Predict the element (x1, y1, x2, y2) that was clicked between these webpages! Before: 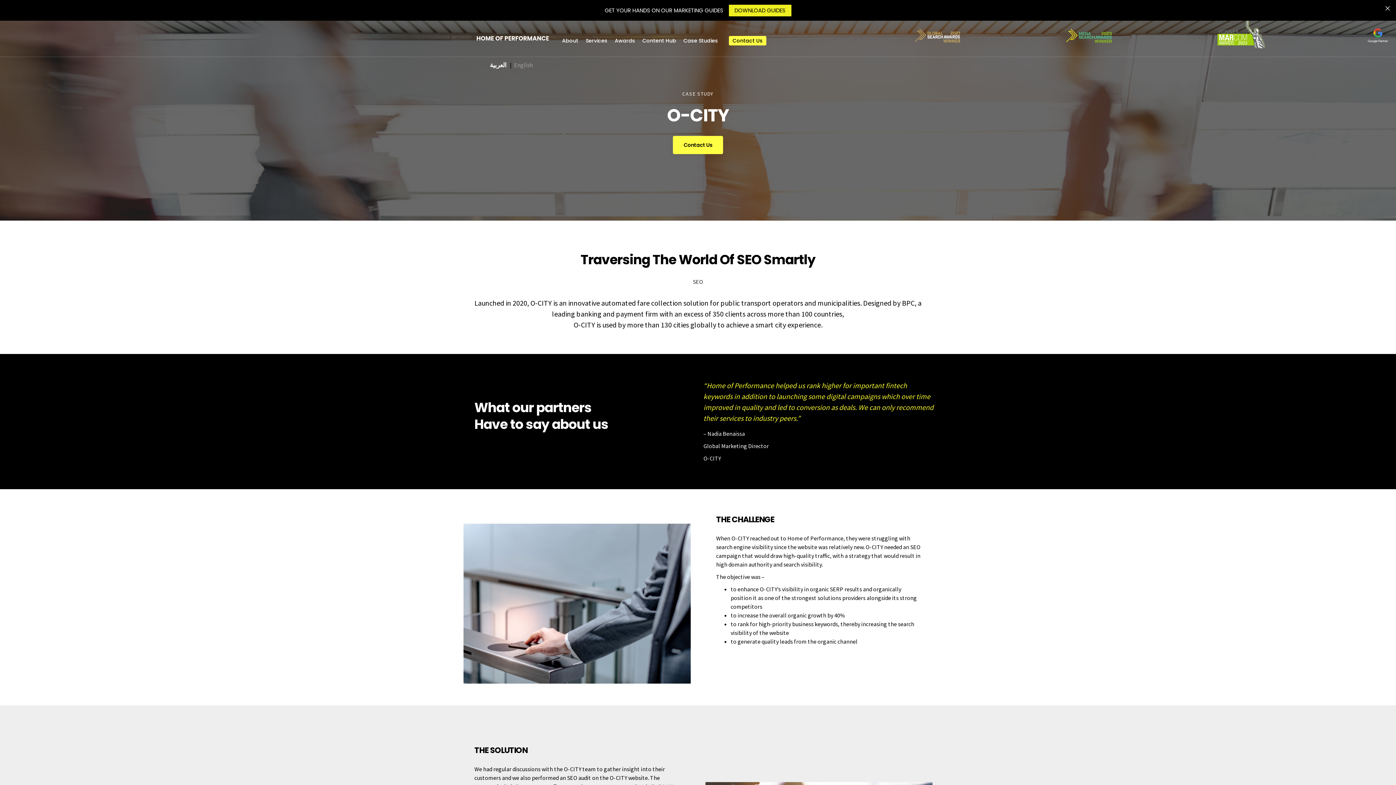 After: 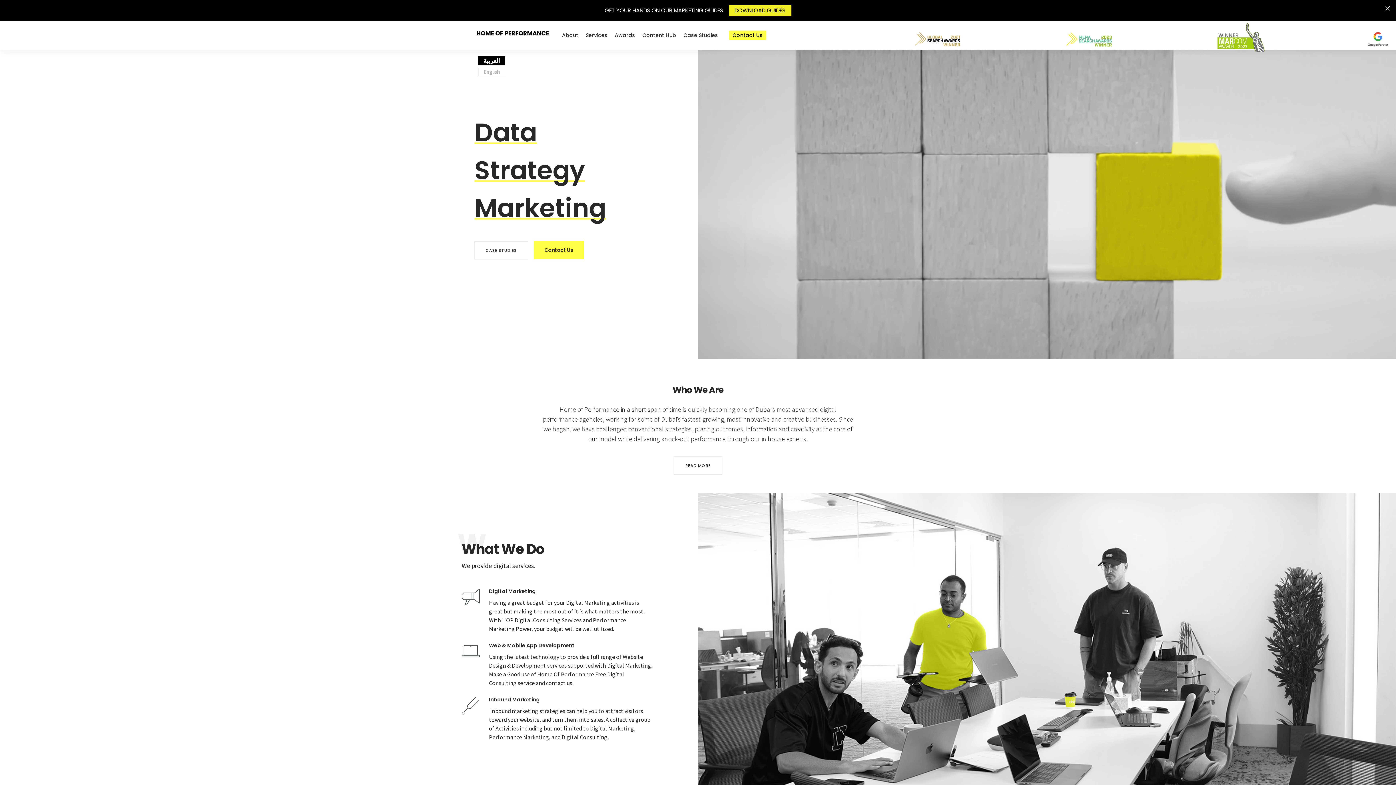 Action: bbox: (470, 20, 554, 59)